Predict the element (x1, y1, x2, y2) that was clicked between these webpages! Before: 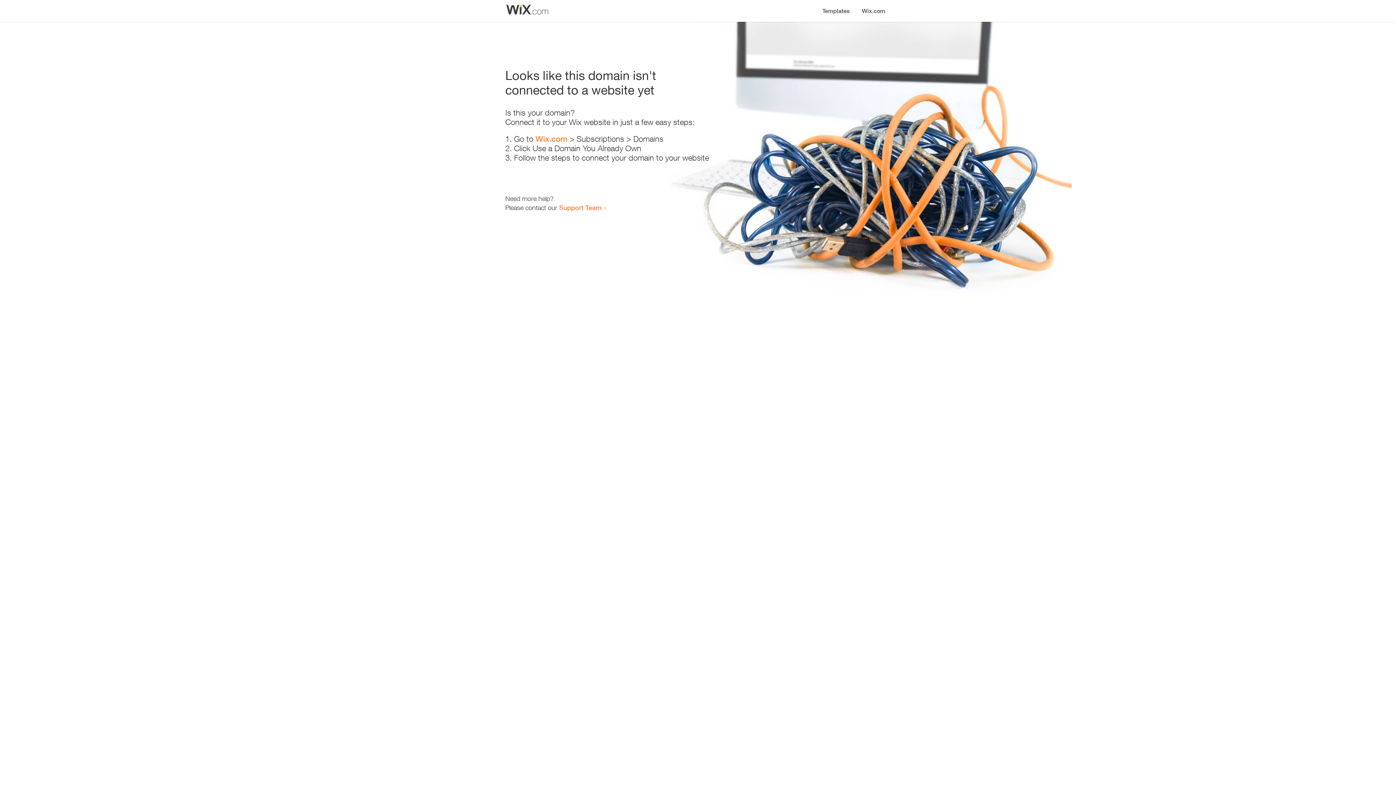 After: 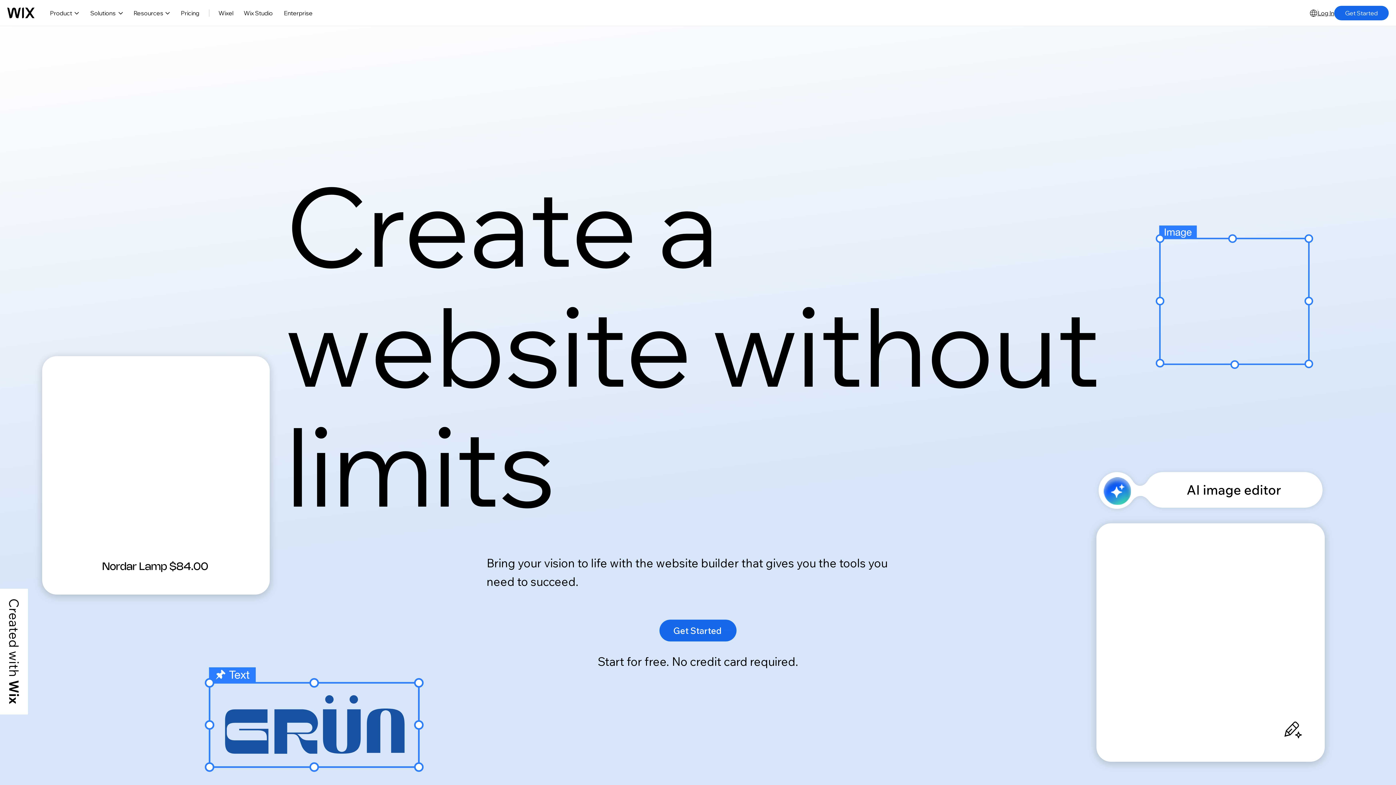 Action: label: Wix.com bbox: (856, 0, 890, 14)